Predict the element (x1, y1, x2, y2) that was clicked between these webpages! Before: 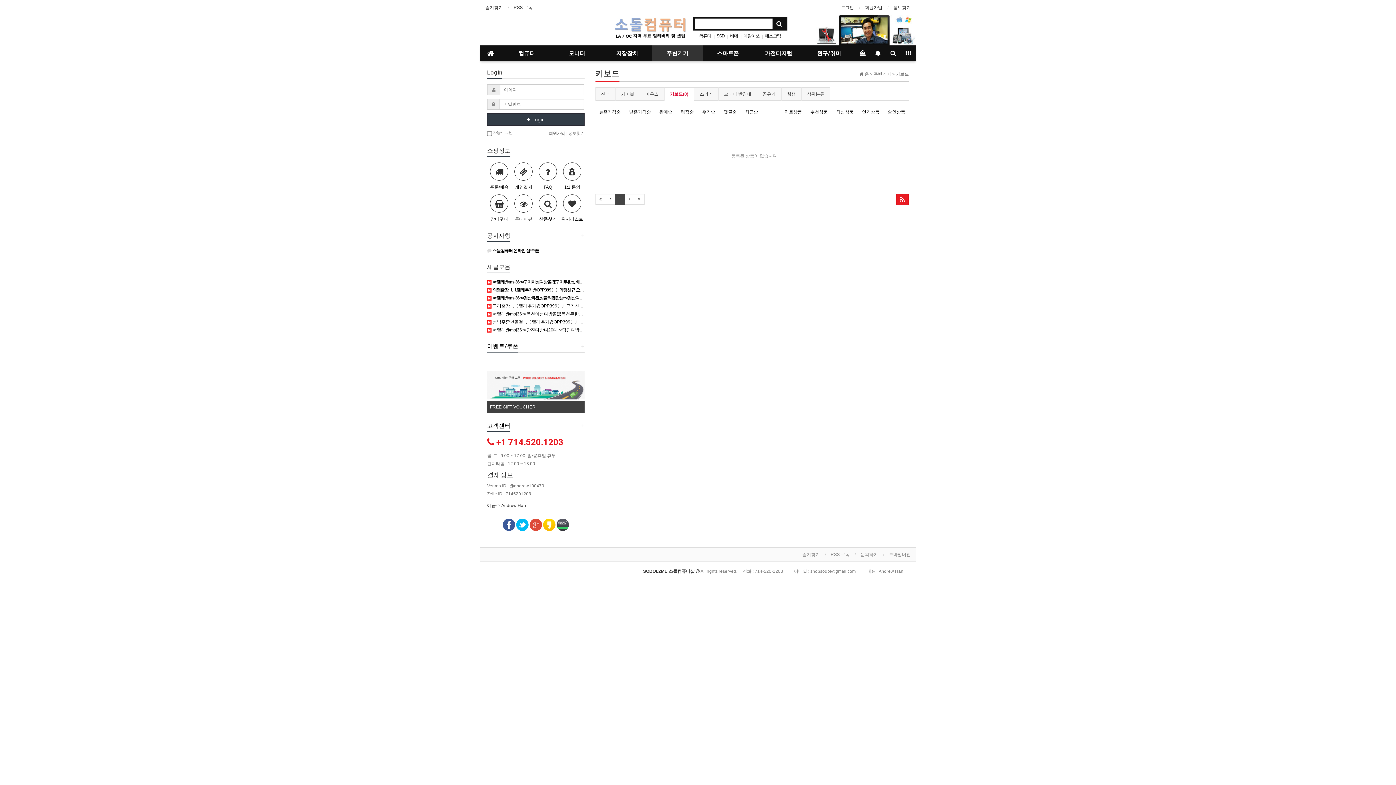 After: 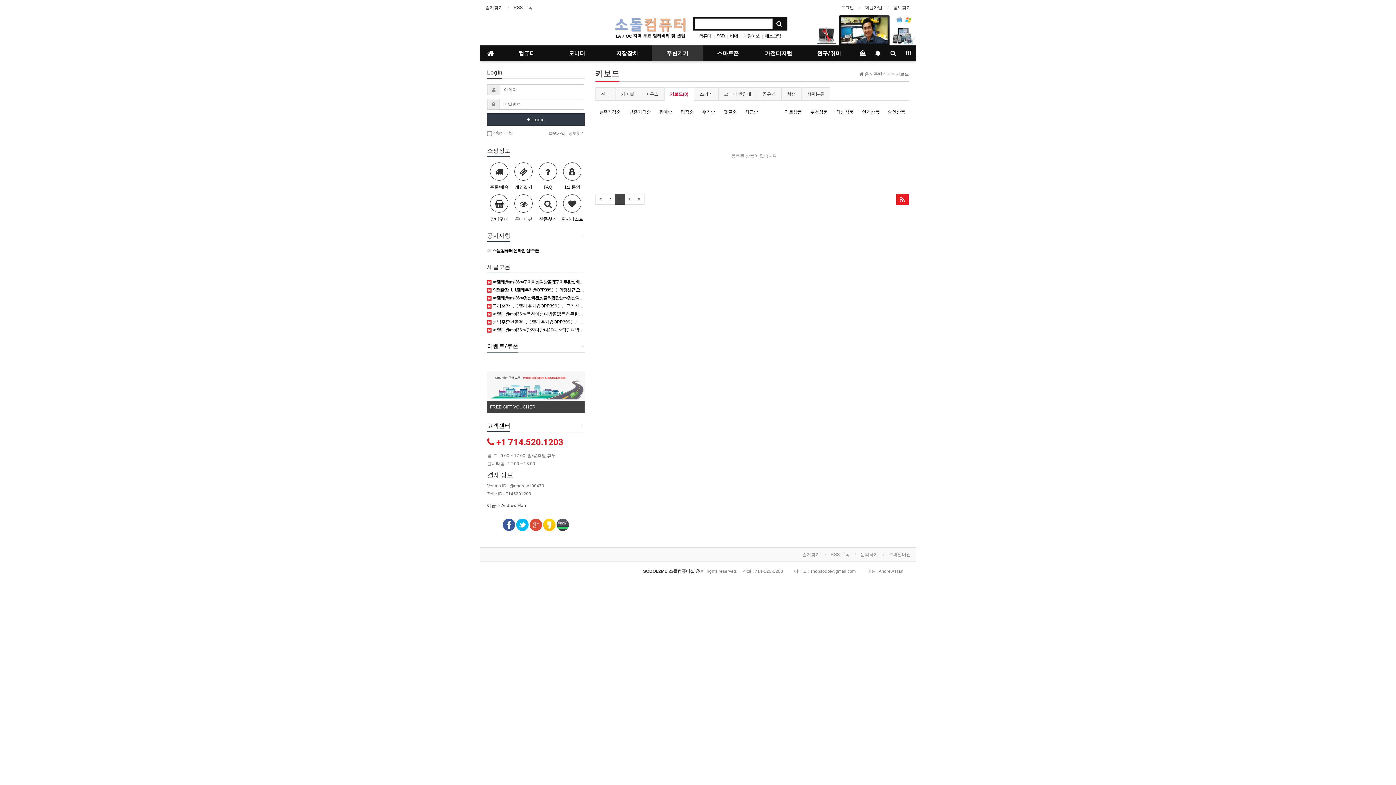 Action: bbox: (568, 130, 584, 136) label: 정보찾기